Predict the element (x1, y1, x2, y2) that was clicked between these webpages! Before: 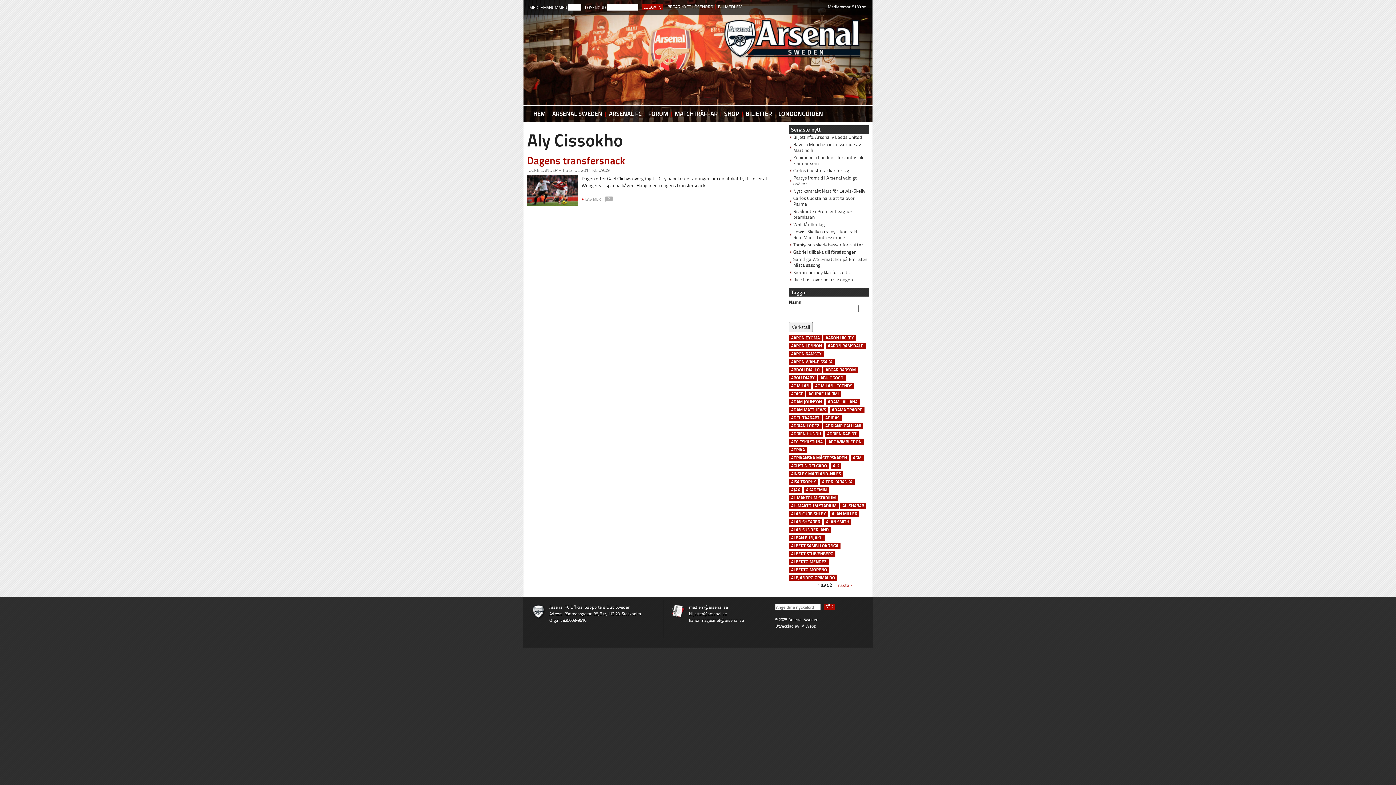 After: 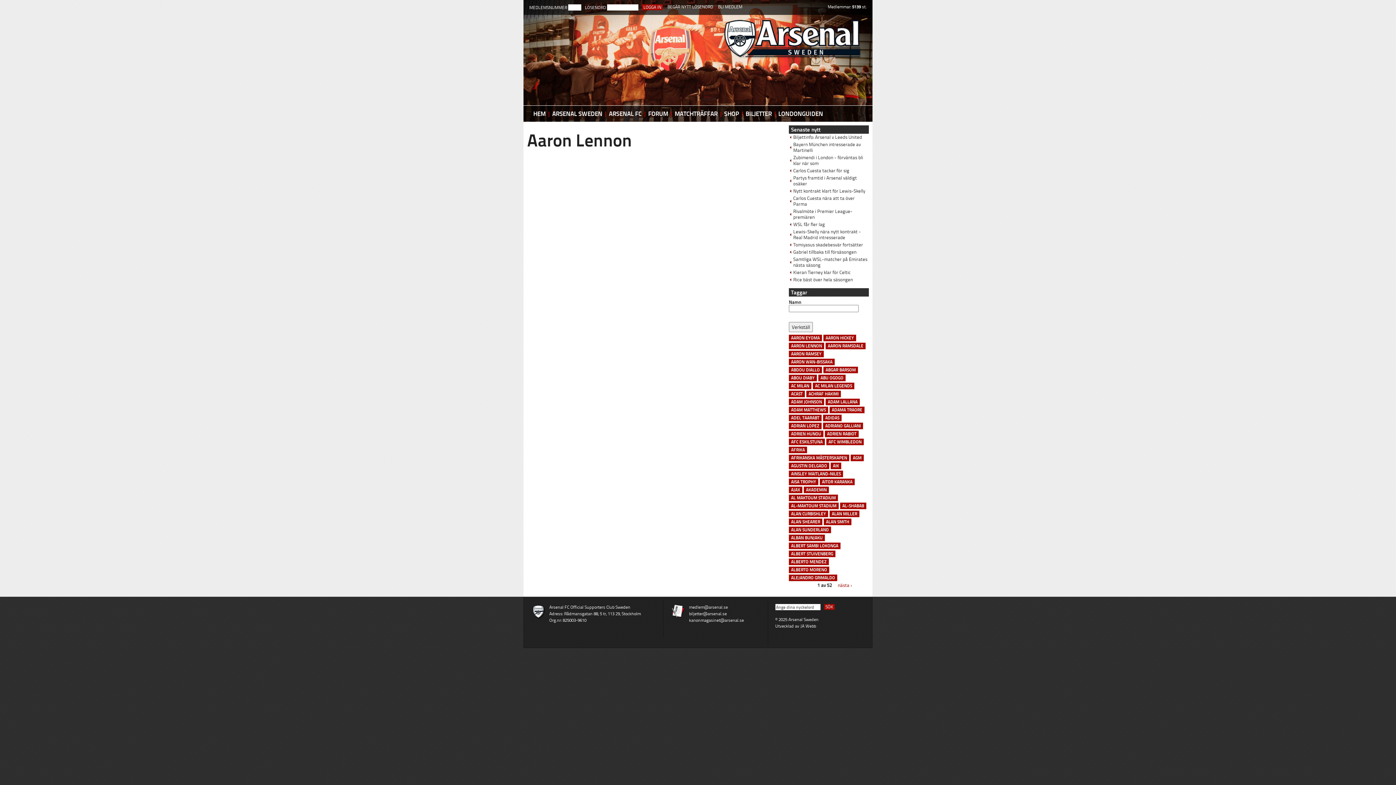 Action: bbox: (789, 342, 824, 349) label: AARON LENNON